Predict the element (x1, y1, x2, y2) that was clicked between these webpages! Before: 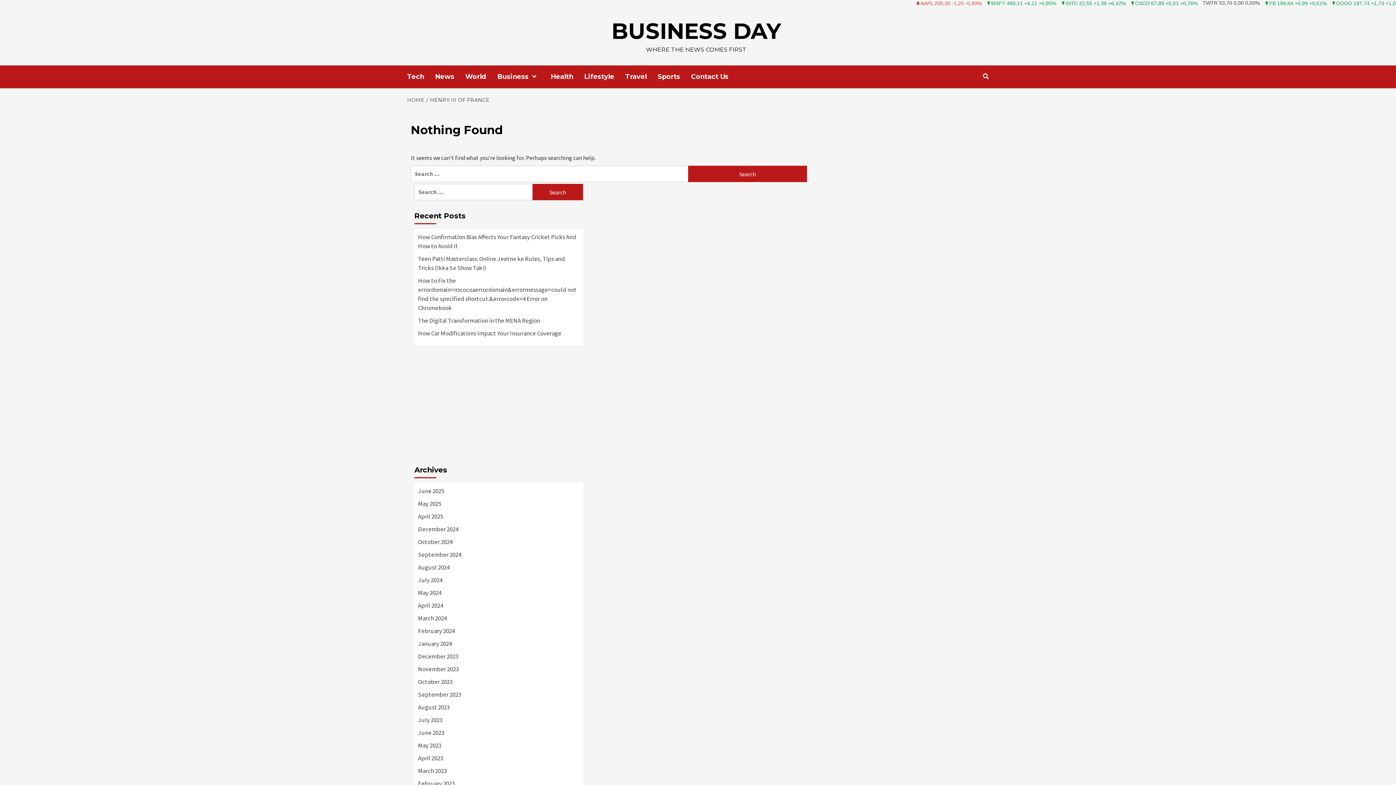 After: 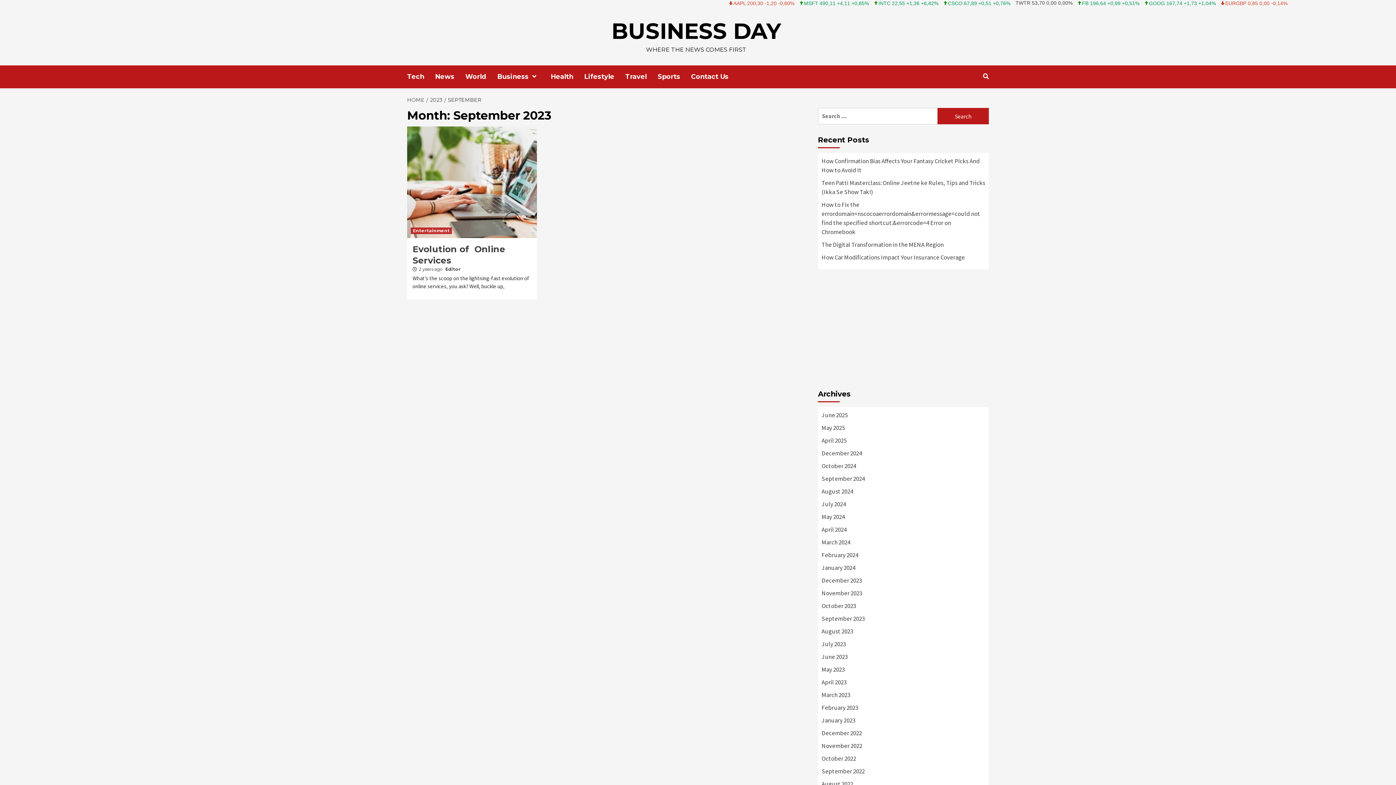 Action: label: September 2023 bbox: (418, 690, 579, 703)